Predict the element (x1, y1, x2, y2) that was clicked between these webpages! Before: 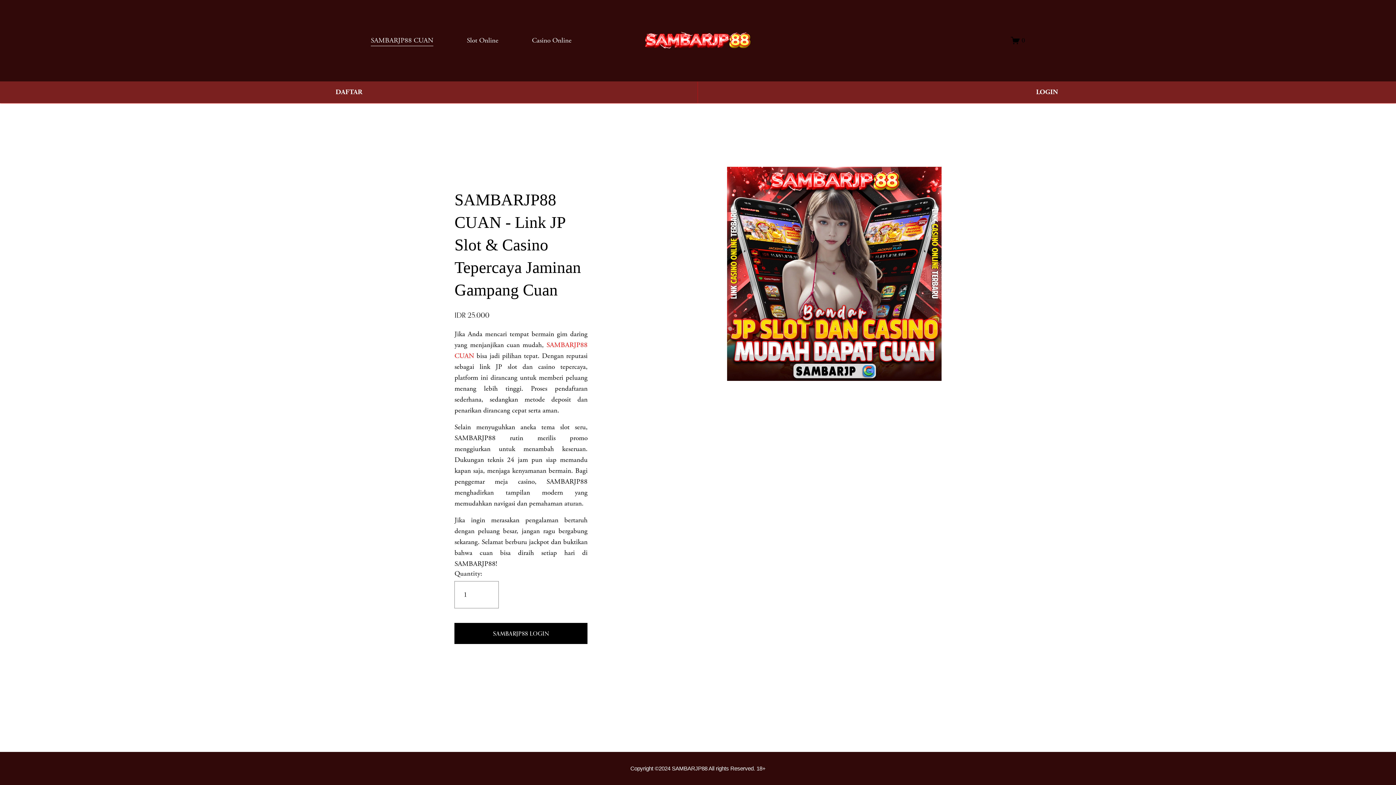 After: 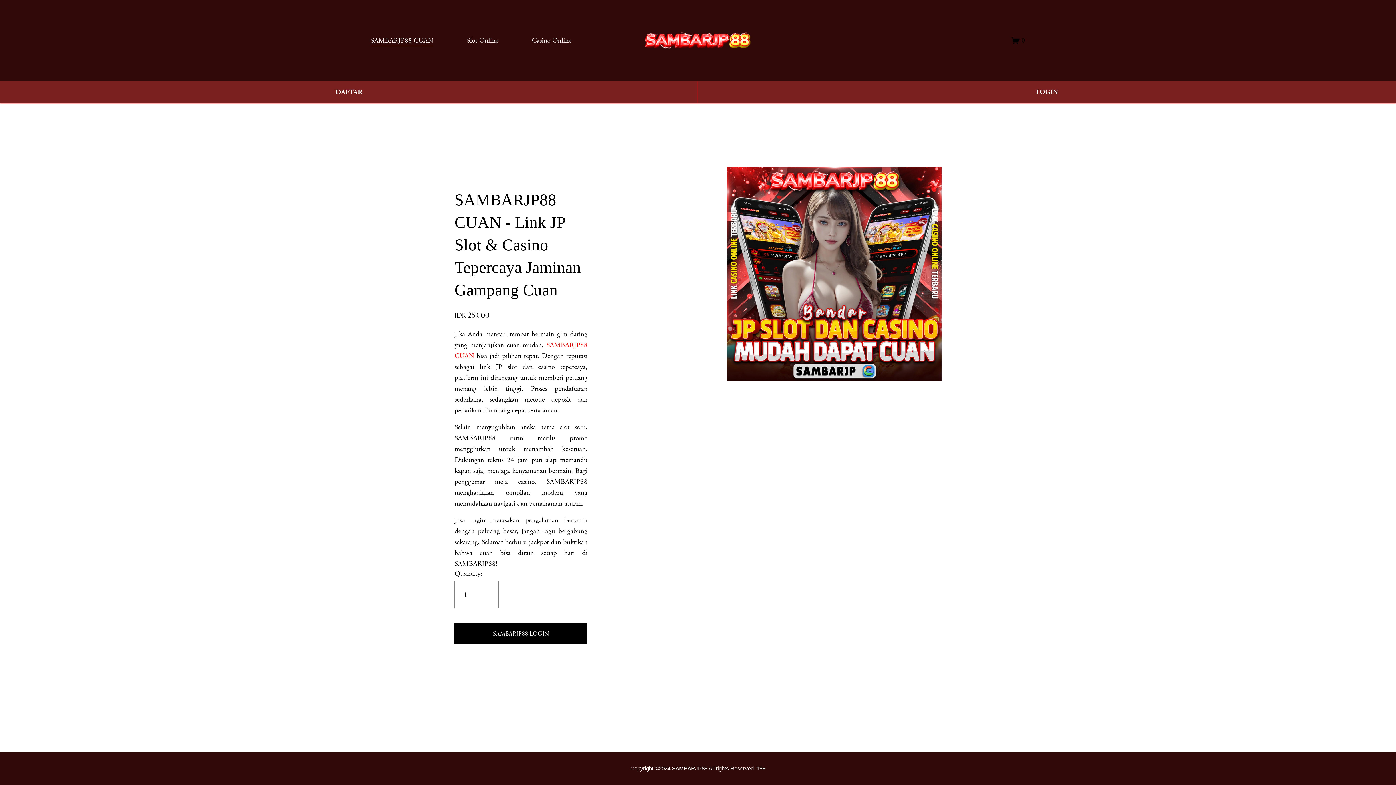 Action: bbox: (532, 34, 571, 46) label: Casino Online